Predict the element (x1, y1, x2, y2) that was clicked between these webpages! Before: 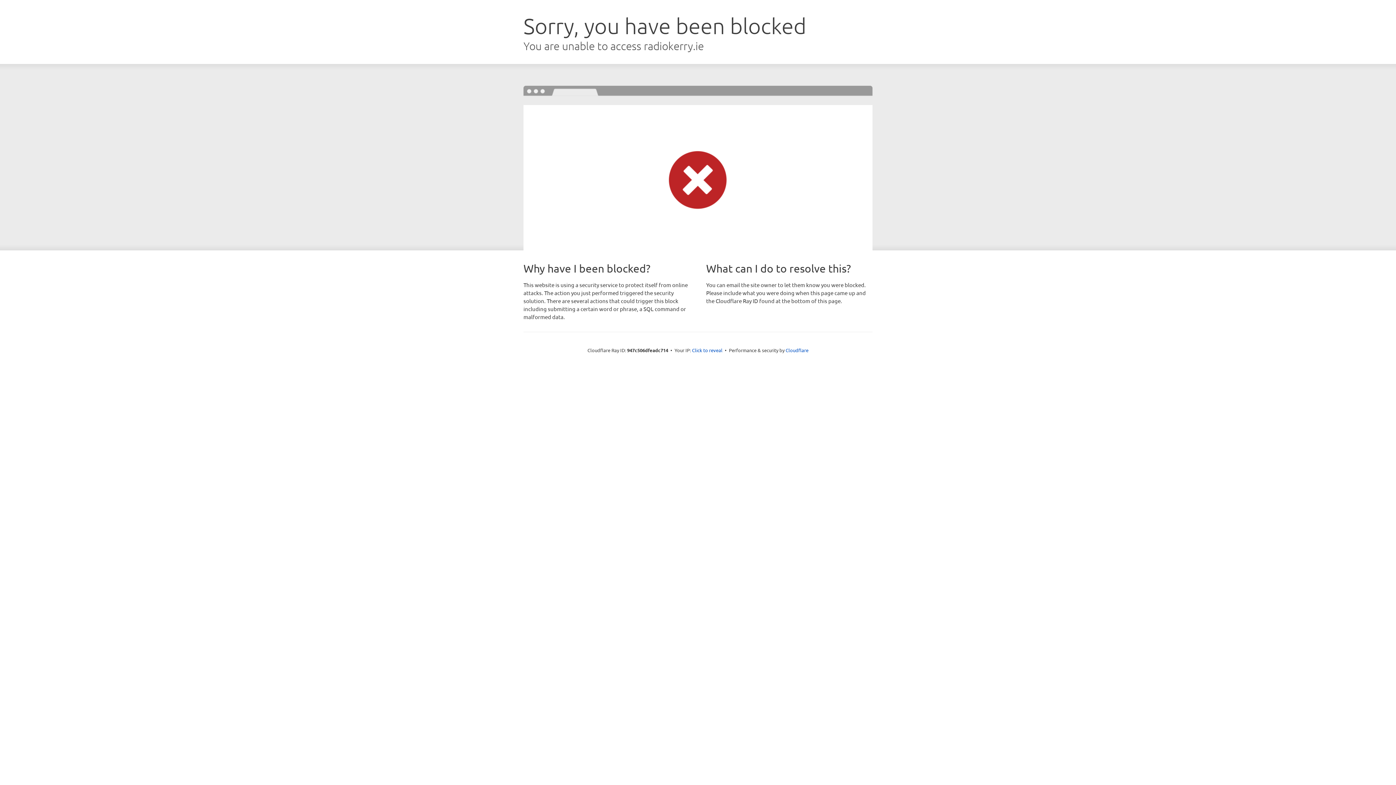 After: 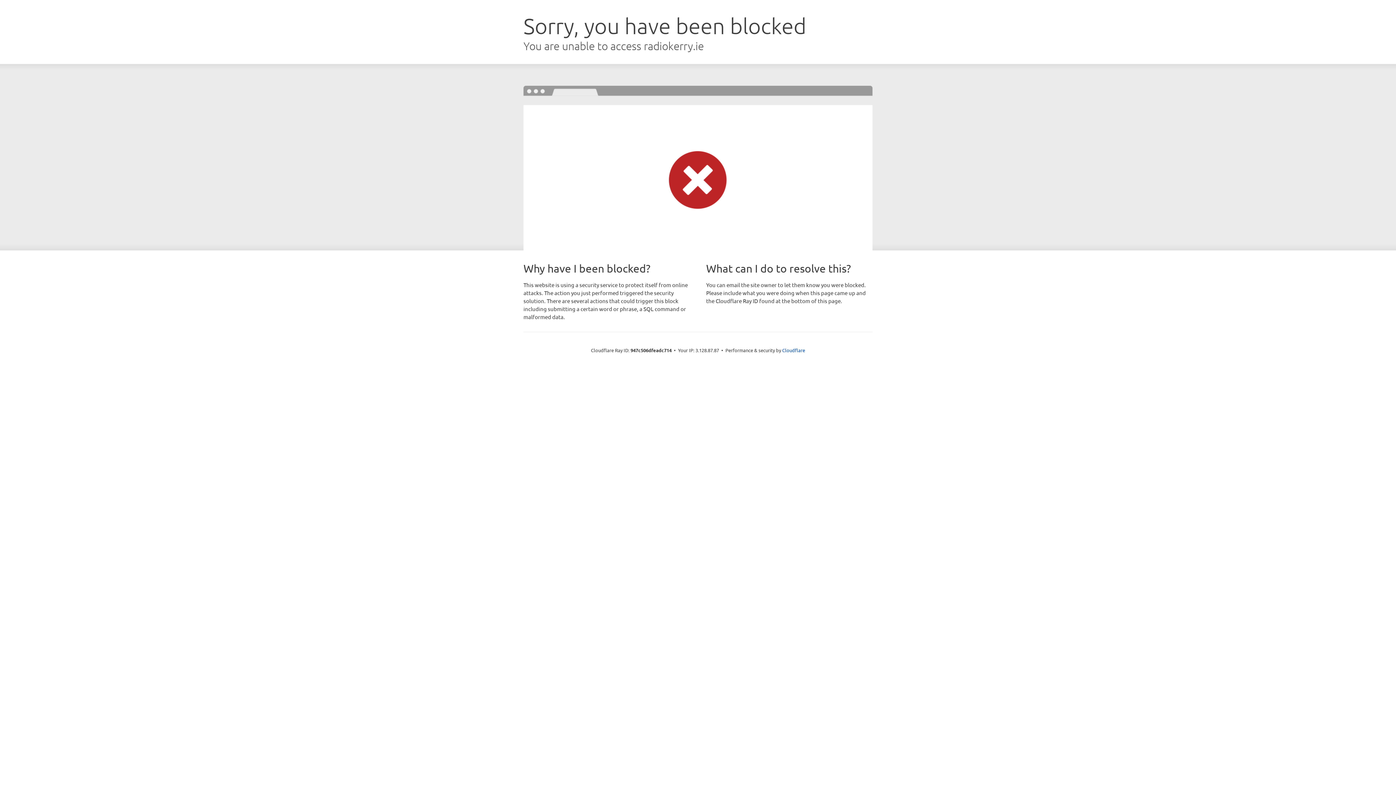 Action: bbox: (692, 346, 722, 353) label: Click to reveal